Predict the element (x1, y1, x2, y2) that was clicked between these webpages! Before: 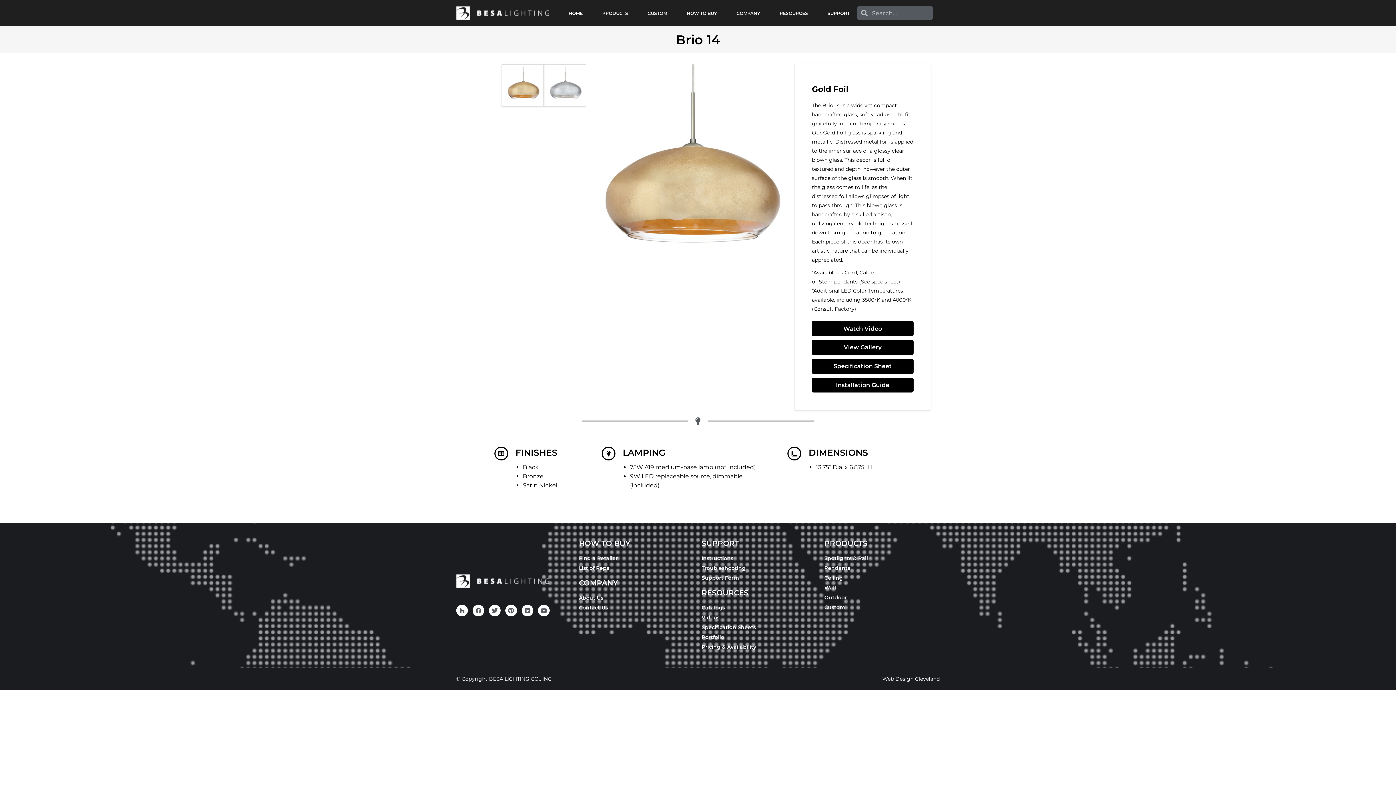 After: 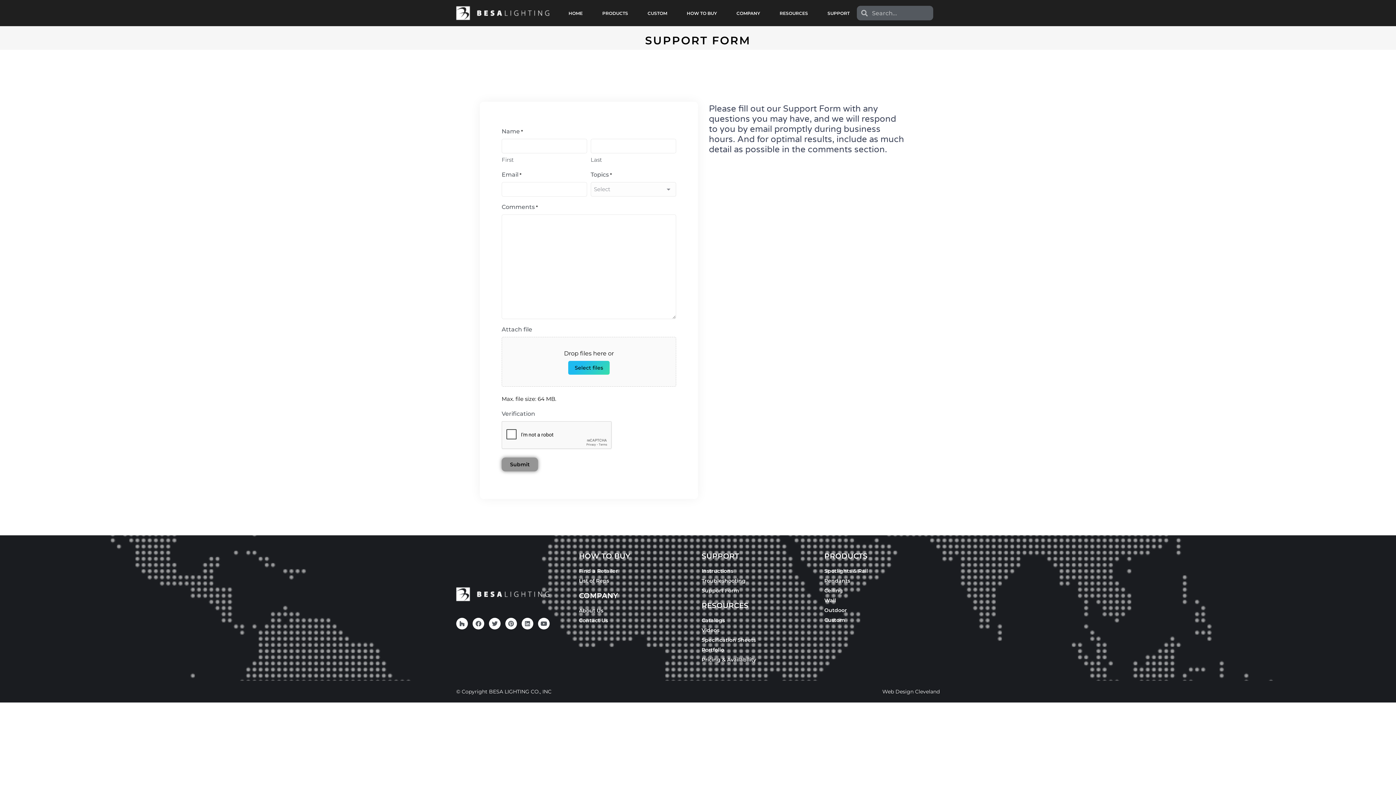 Action: bbox: (701, 574, 817, 582) label: Support Form